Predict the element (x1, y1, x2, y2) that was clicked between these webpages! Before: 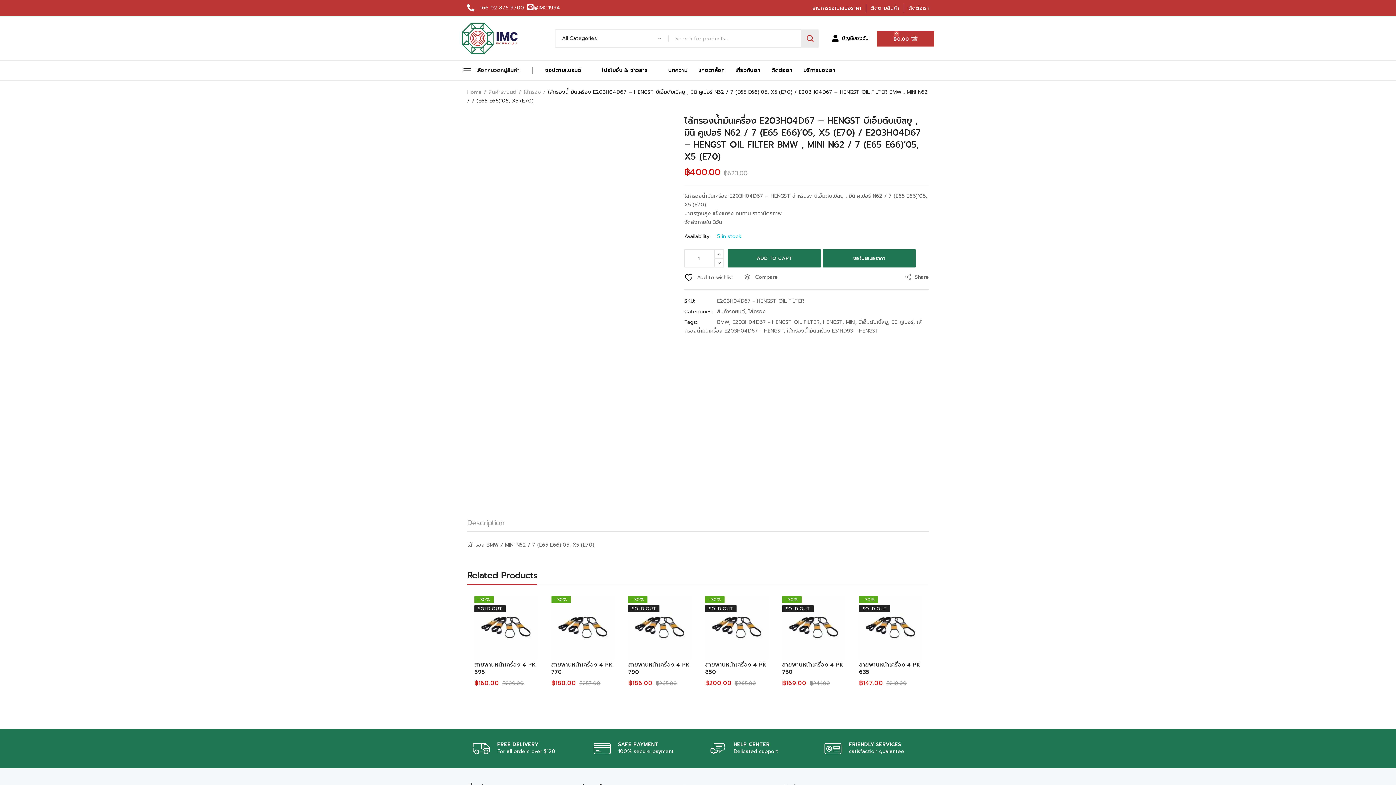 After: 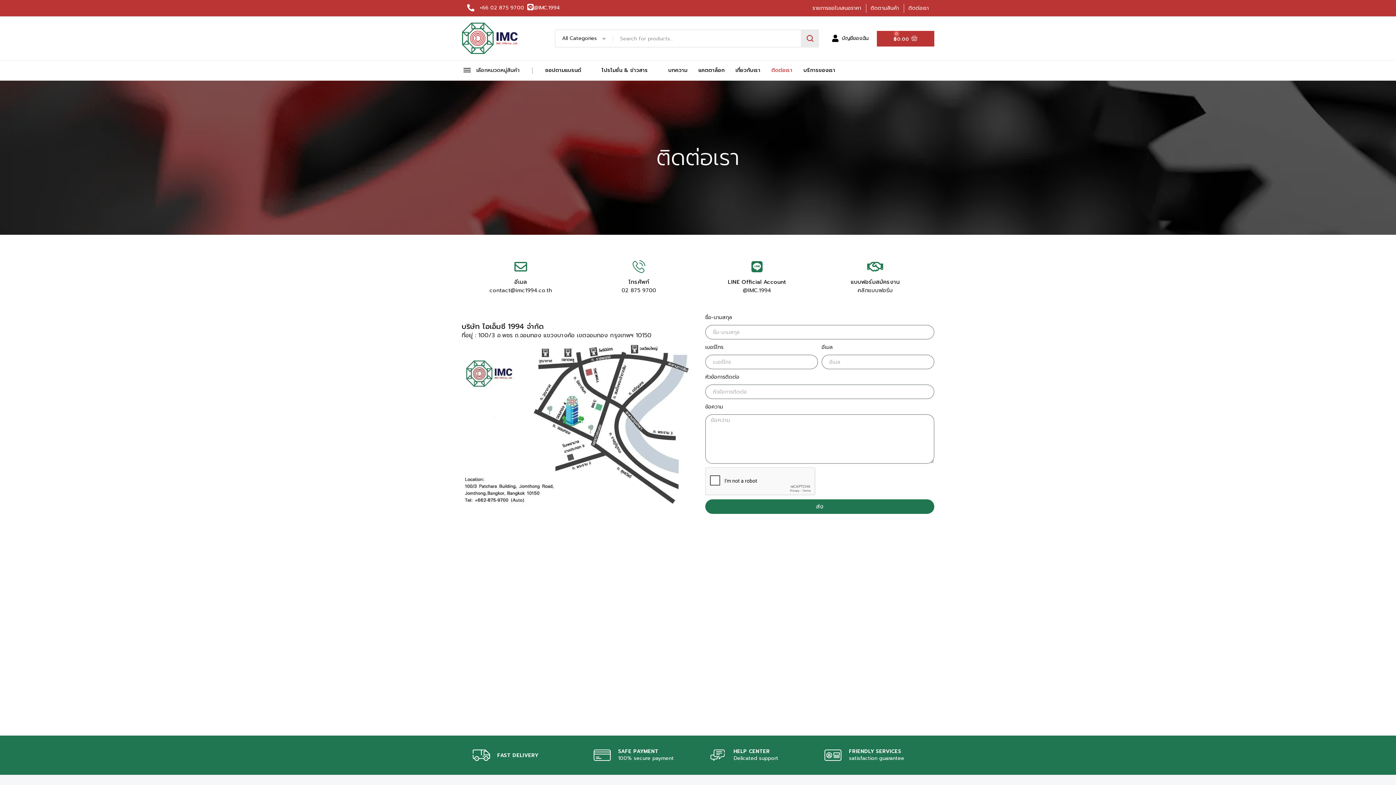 Action: bbox: (908, 3, 929, 12) label: ติดต่อเรา